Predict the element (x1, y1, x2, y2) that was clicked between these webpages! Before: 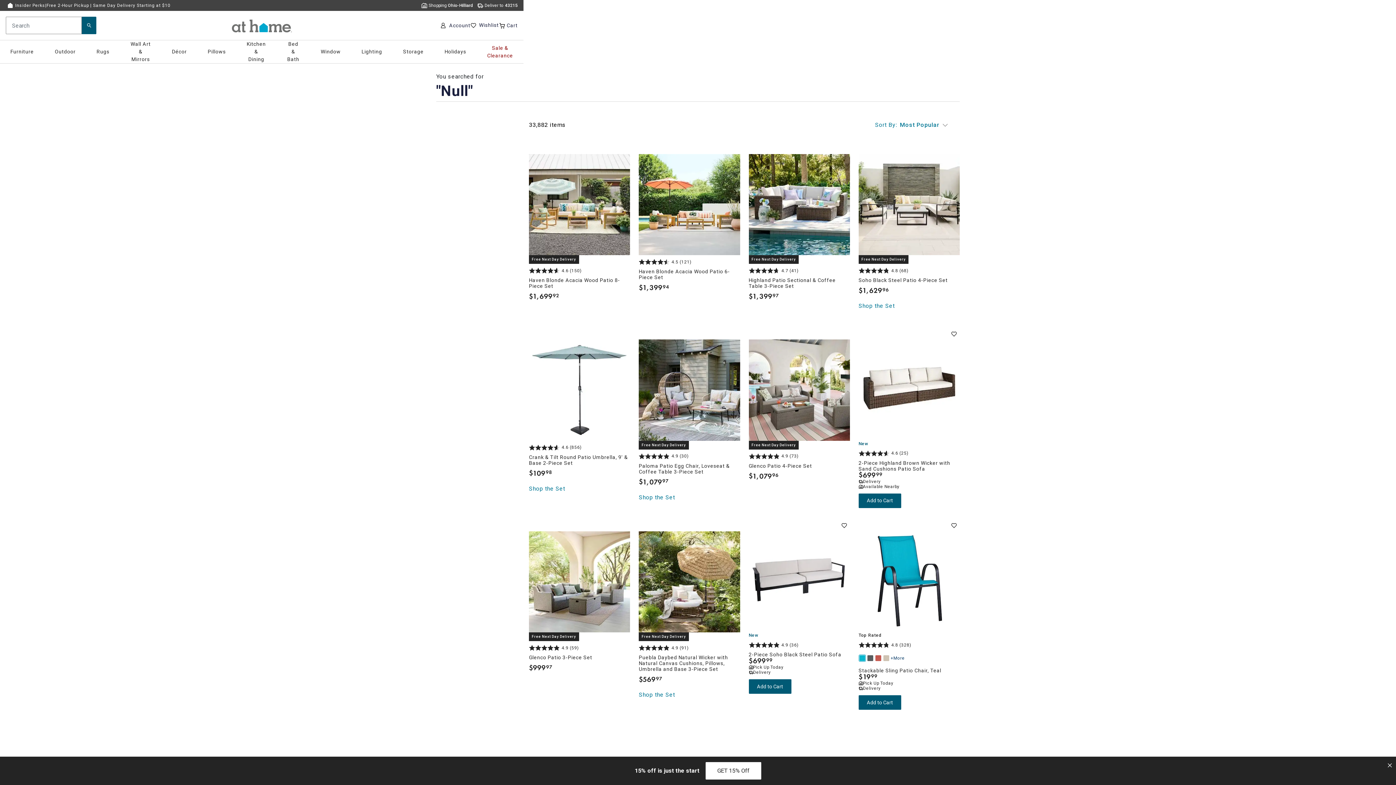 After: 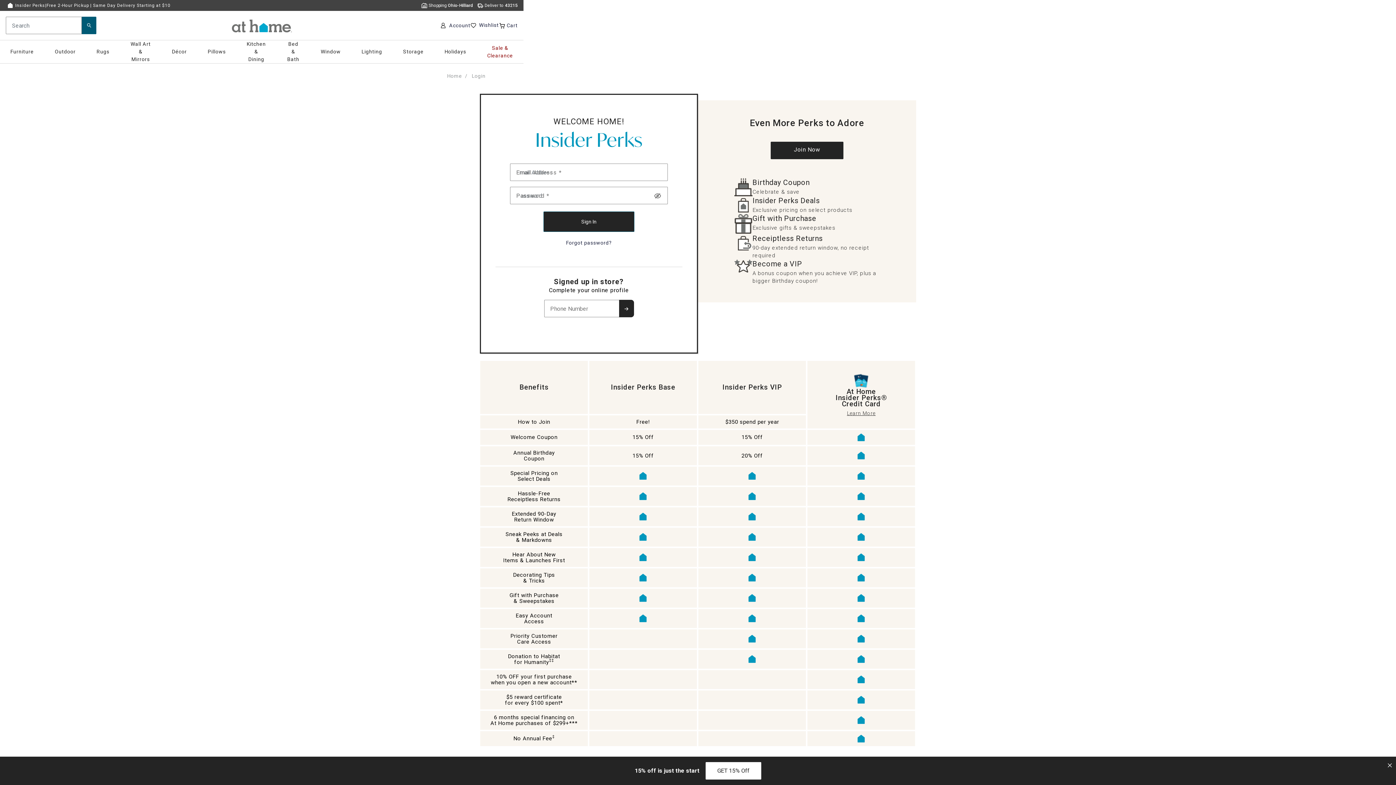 Action: label:  Insider Perks bbox: (7, 2, 45, 8)